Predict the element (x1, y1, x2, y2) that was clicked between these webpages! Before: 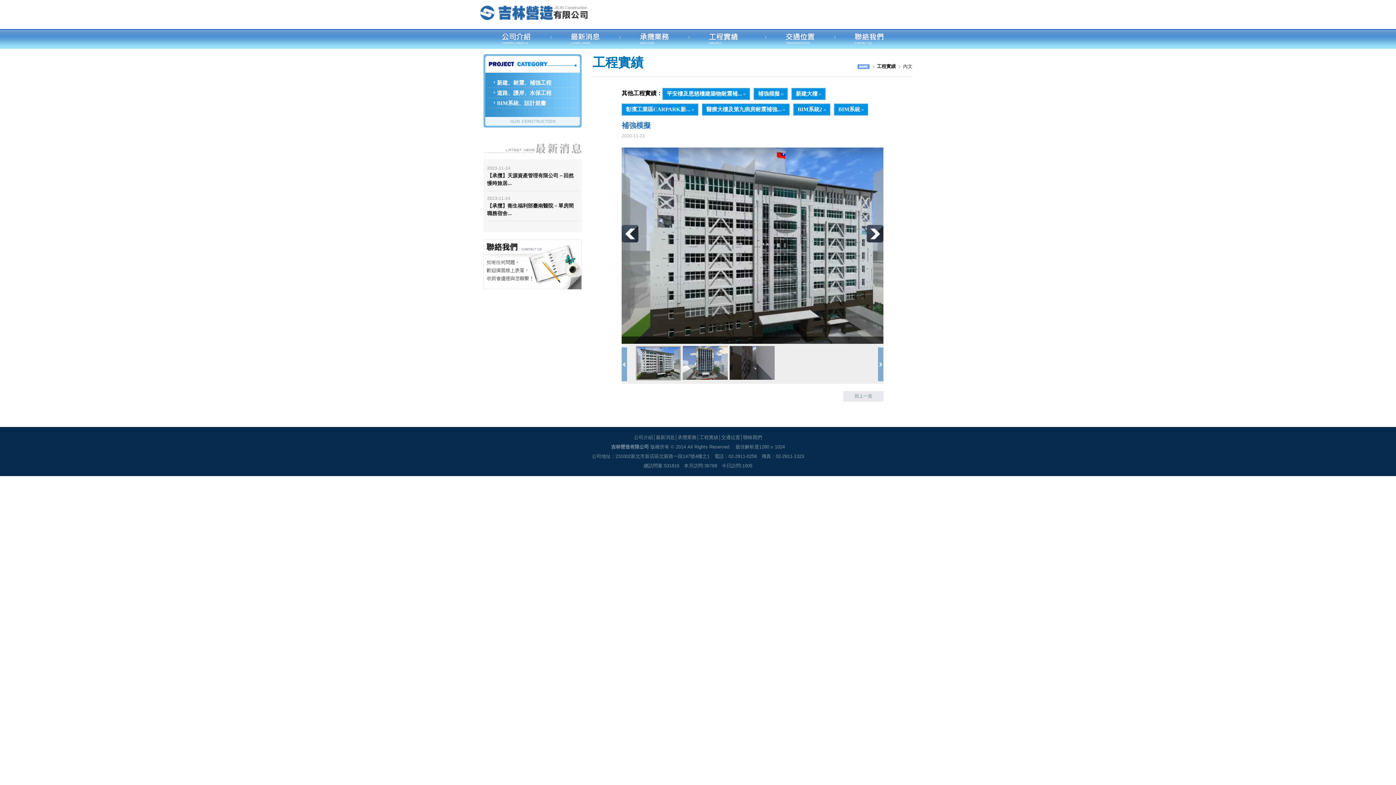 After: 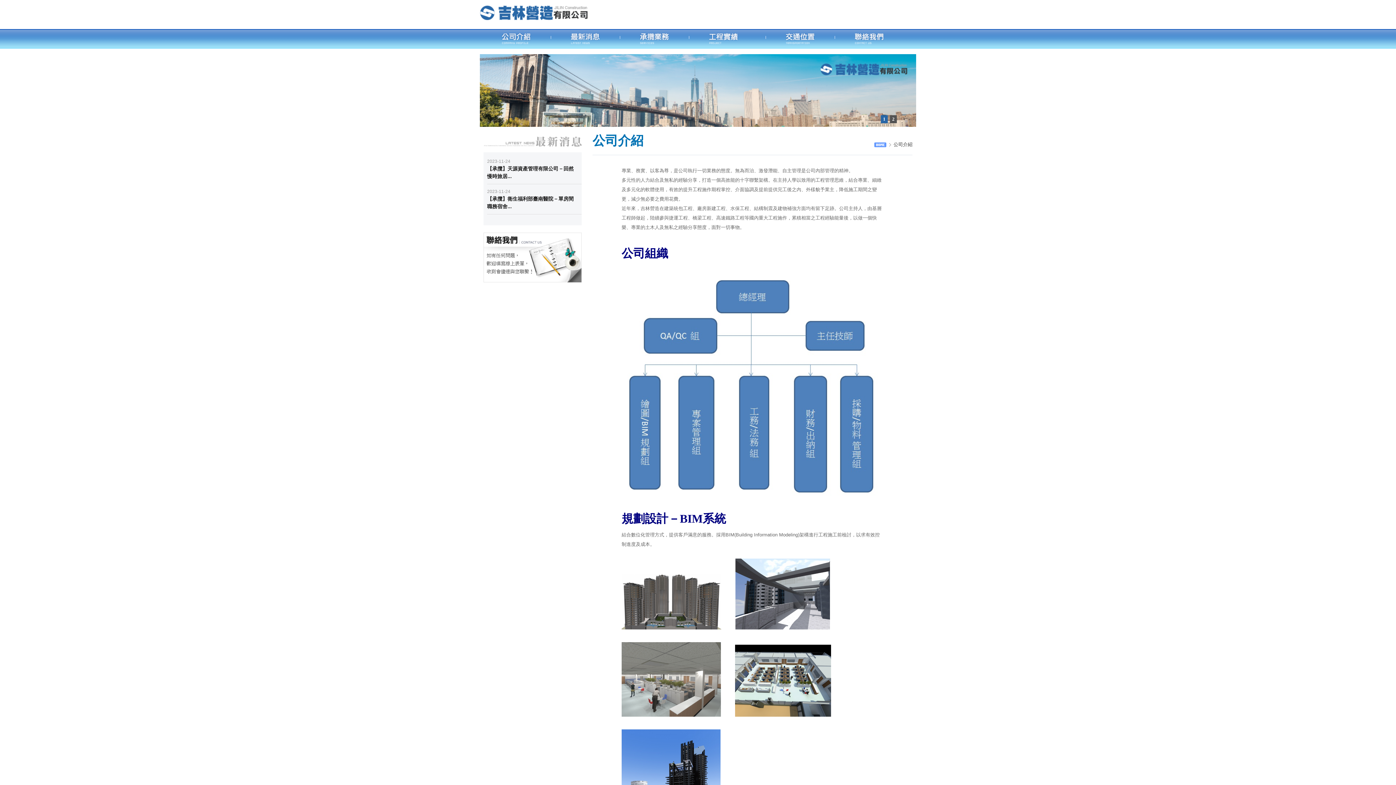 Action: bbox: (634, 434, 653, 440) label: 公司介紹